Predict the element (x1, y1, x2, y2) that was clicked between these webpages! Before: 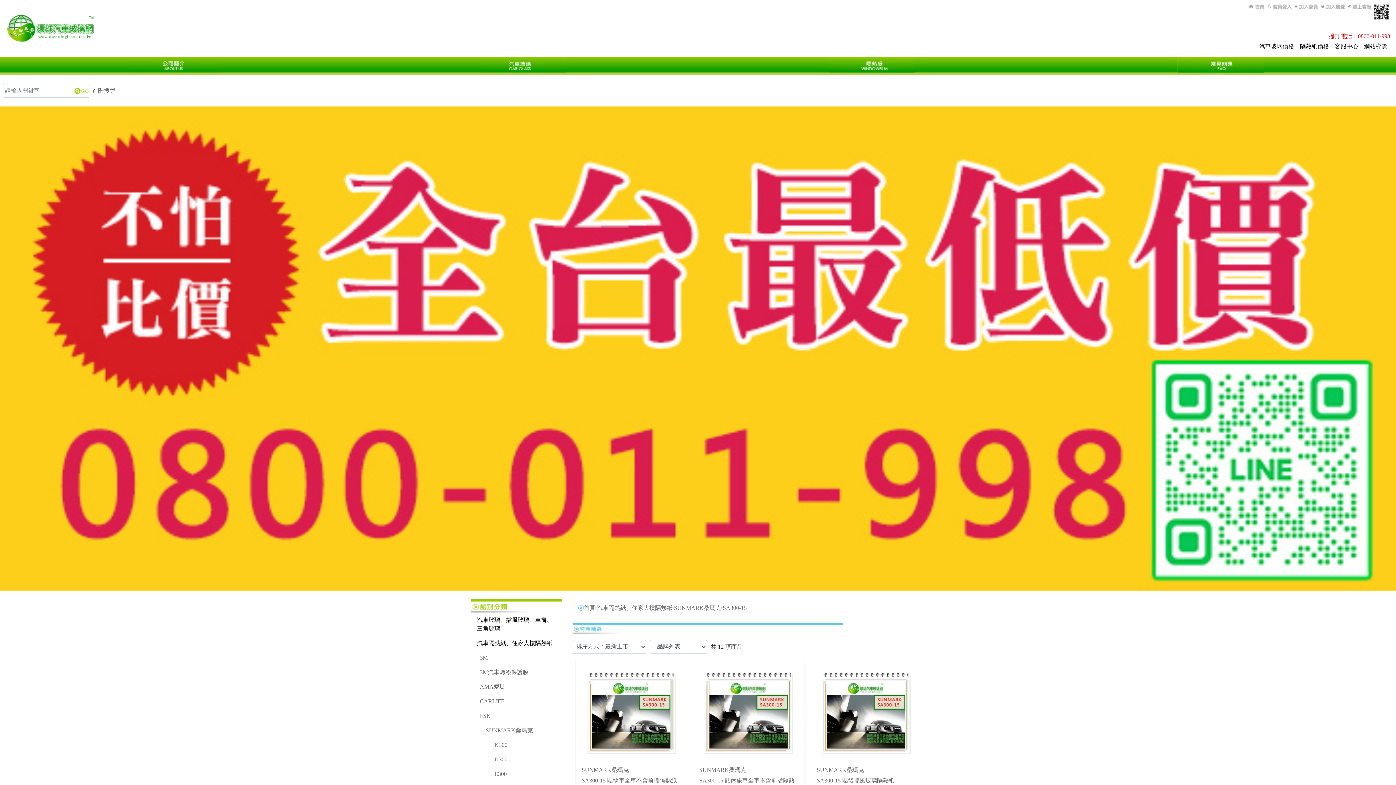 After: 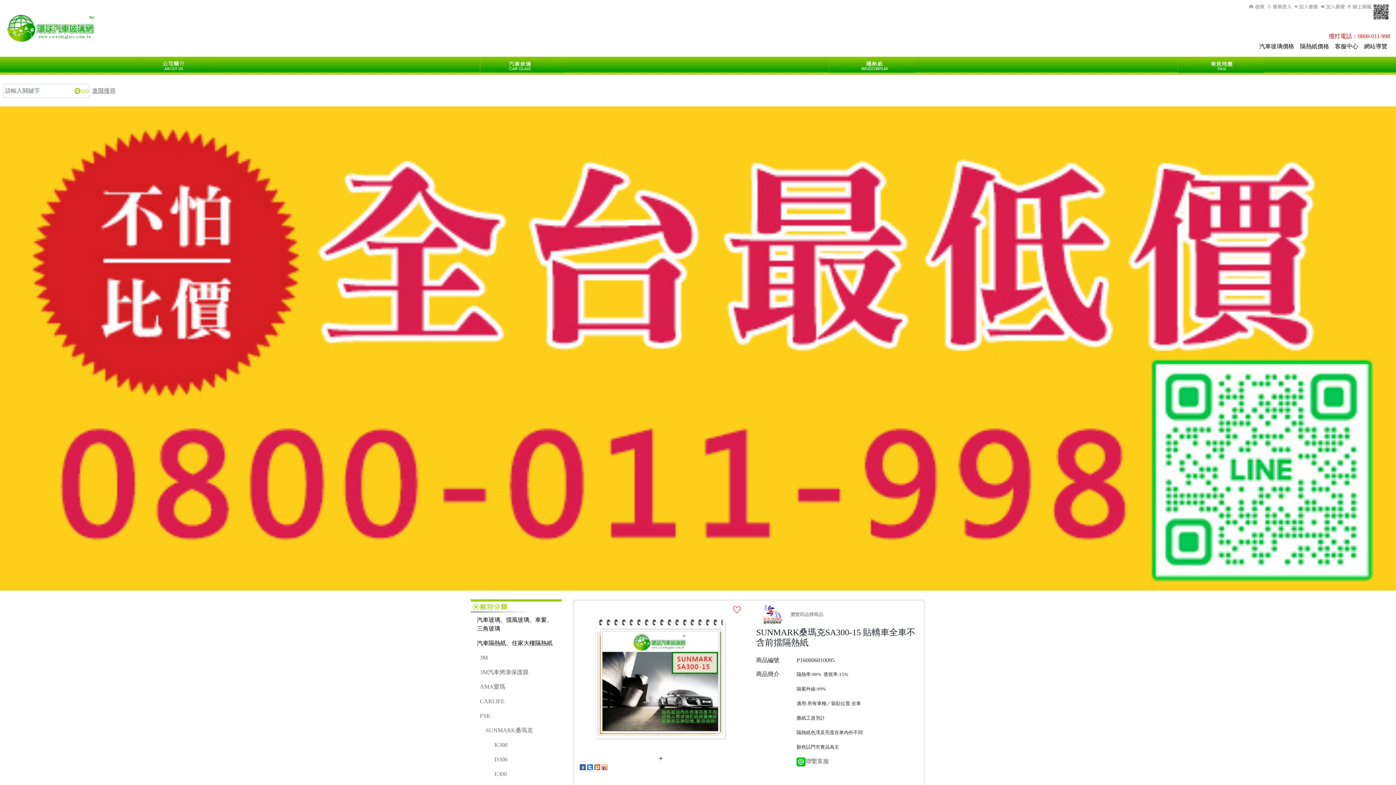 Action: label: SA300-15 貼轎車全車不含前擋隔熱紙 bbox: (581, 777, 677, 783)